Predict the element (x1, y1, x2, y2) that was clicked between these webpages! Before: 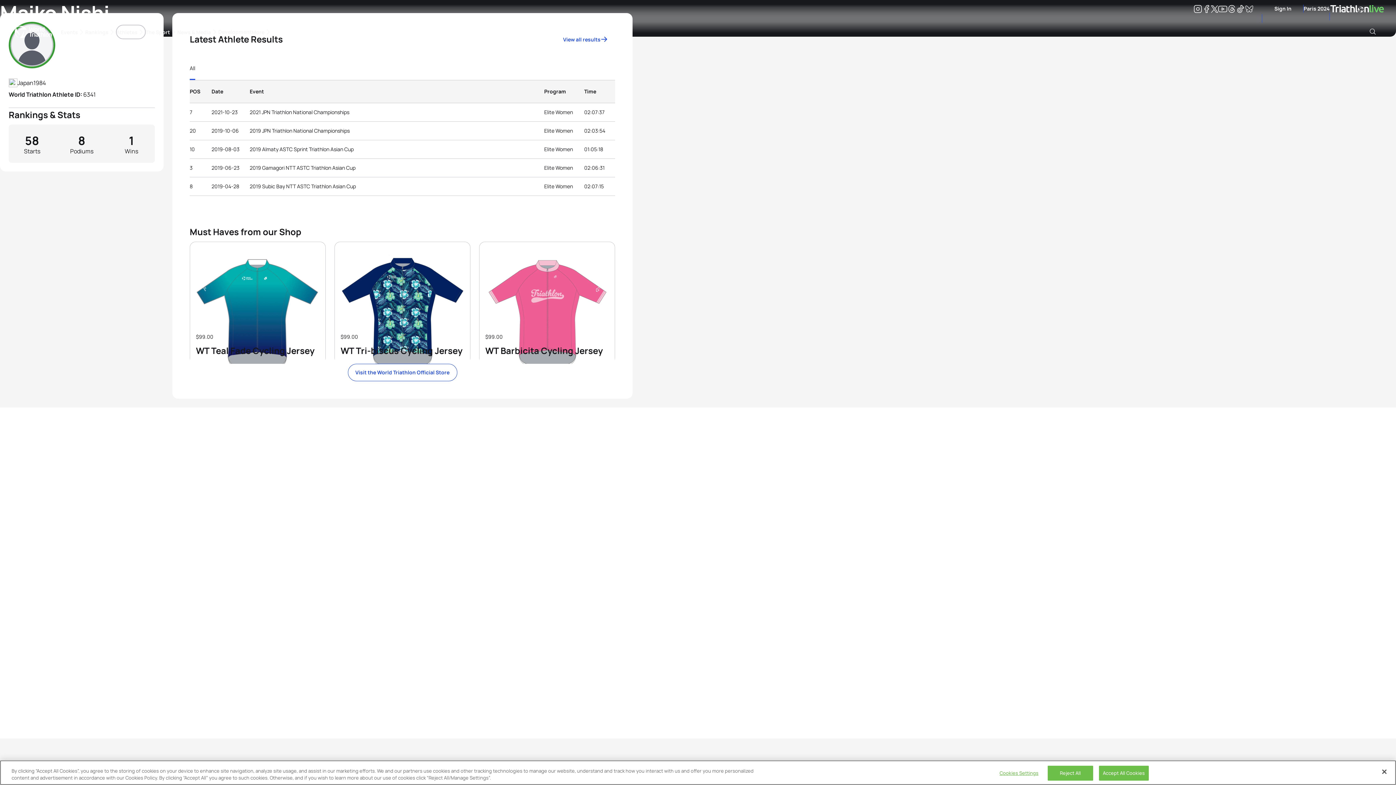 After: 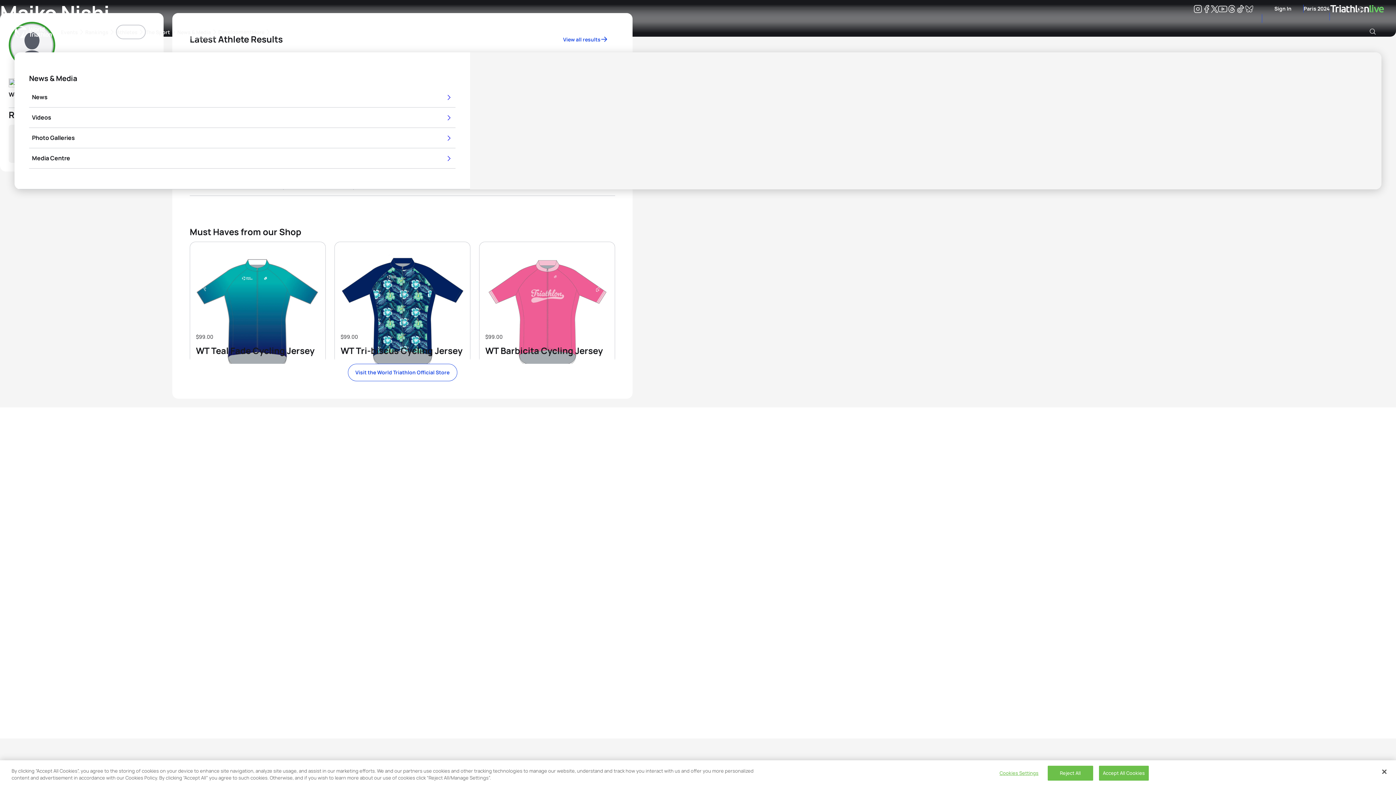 Action: label: News & Media bbox: (177, 24, 218, 39)